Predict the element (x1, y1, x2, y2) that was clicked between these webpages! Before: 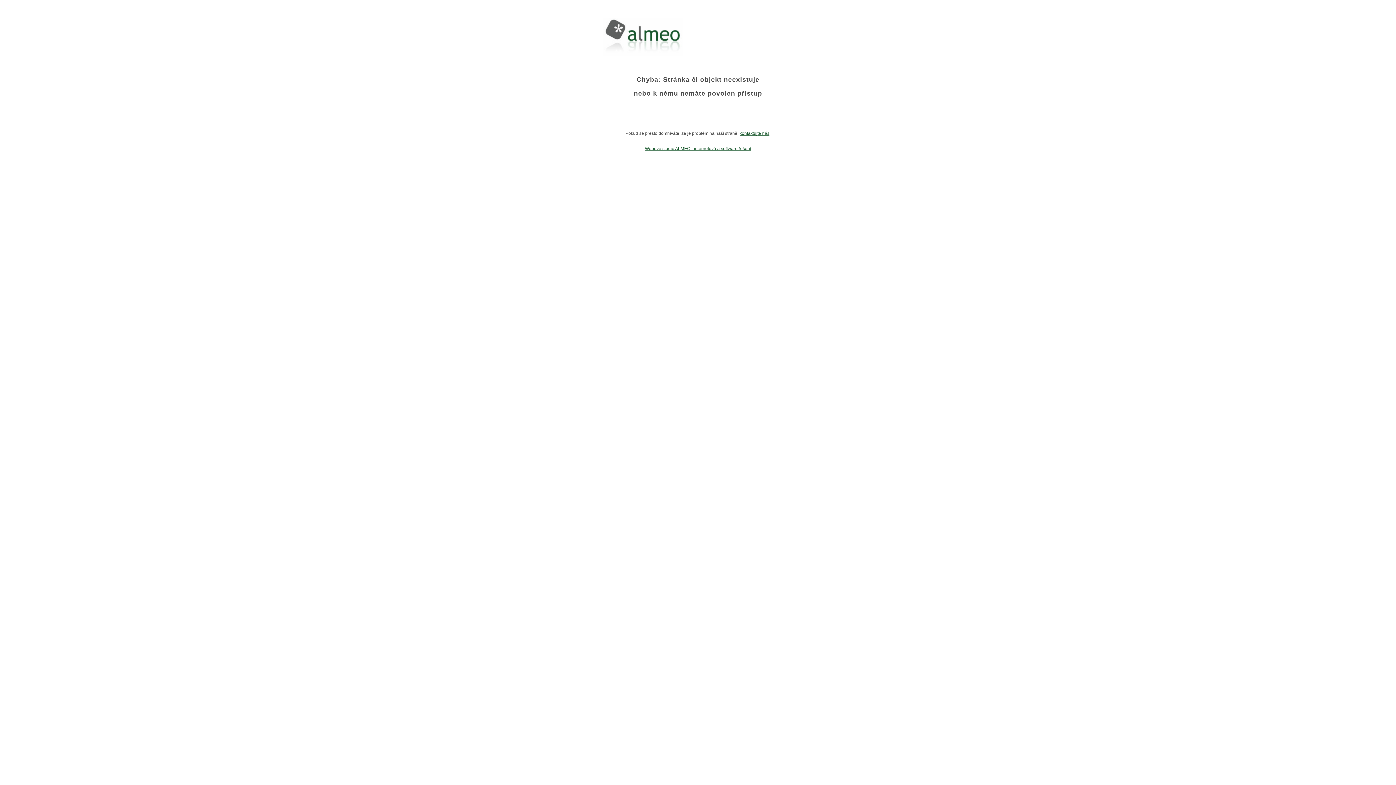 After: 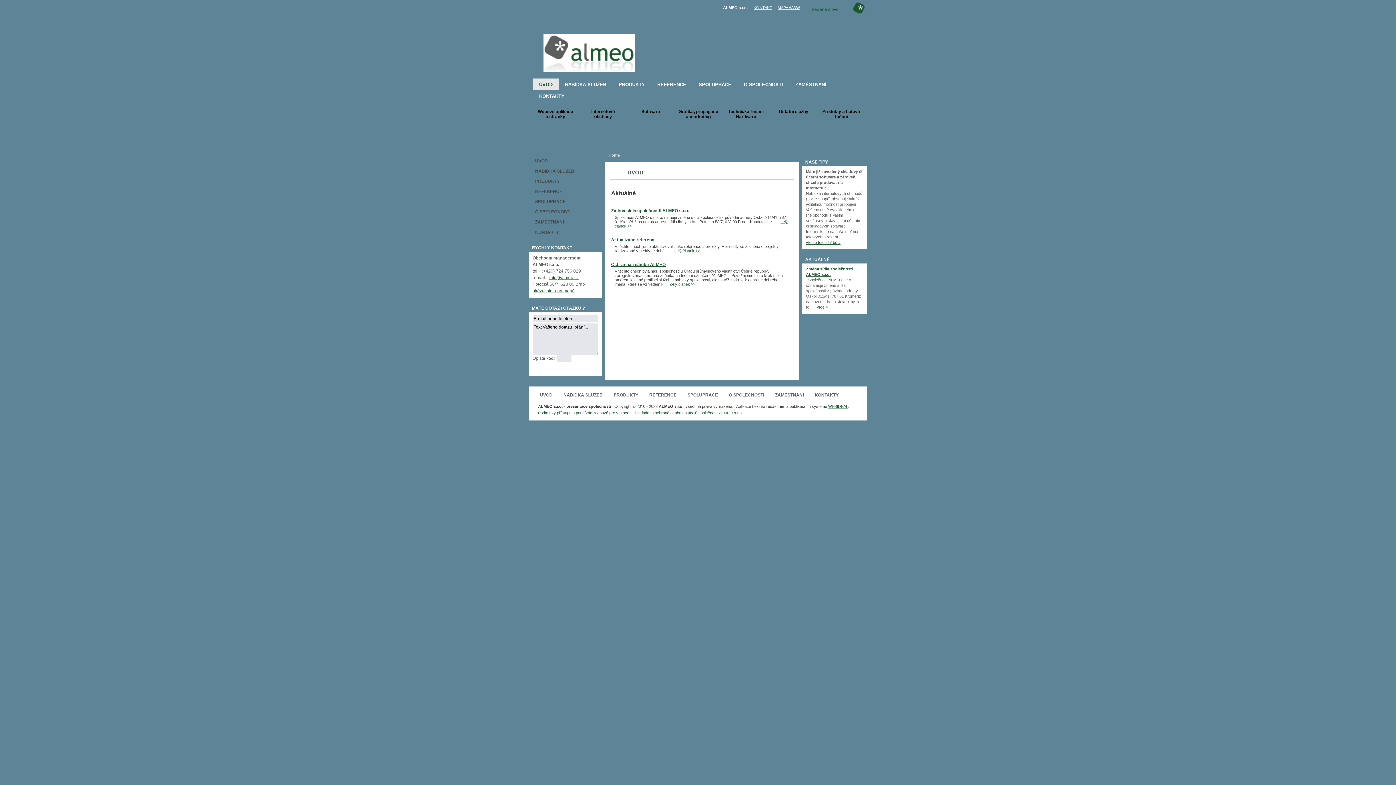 Action: label: Webové studio ALMEO - internetová a software řešení bbox: (645, 146, 751, 151)